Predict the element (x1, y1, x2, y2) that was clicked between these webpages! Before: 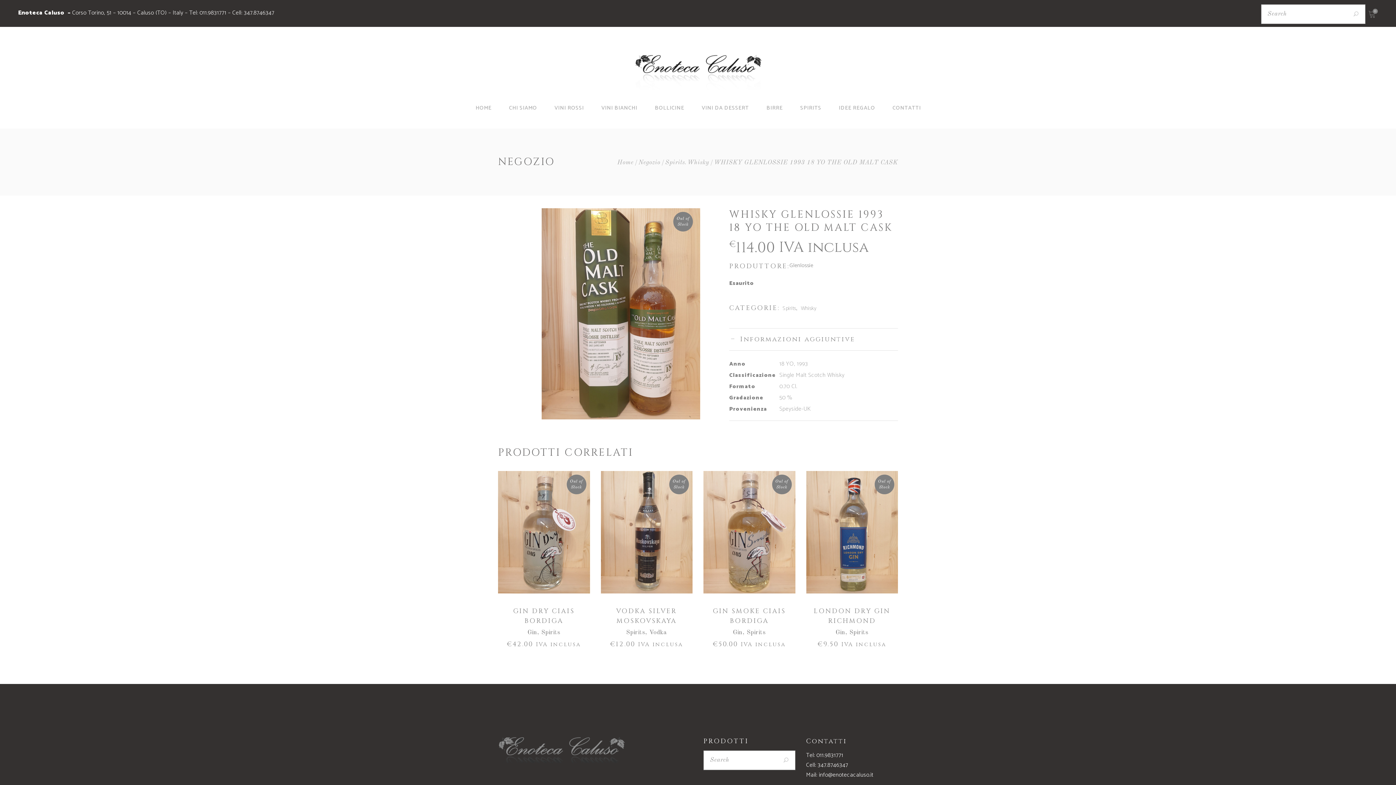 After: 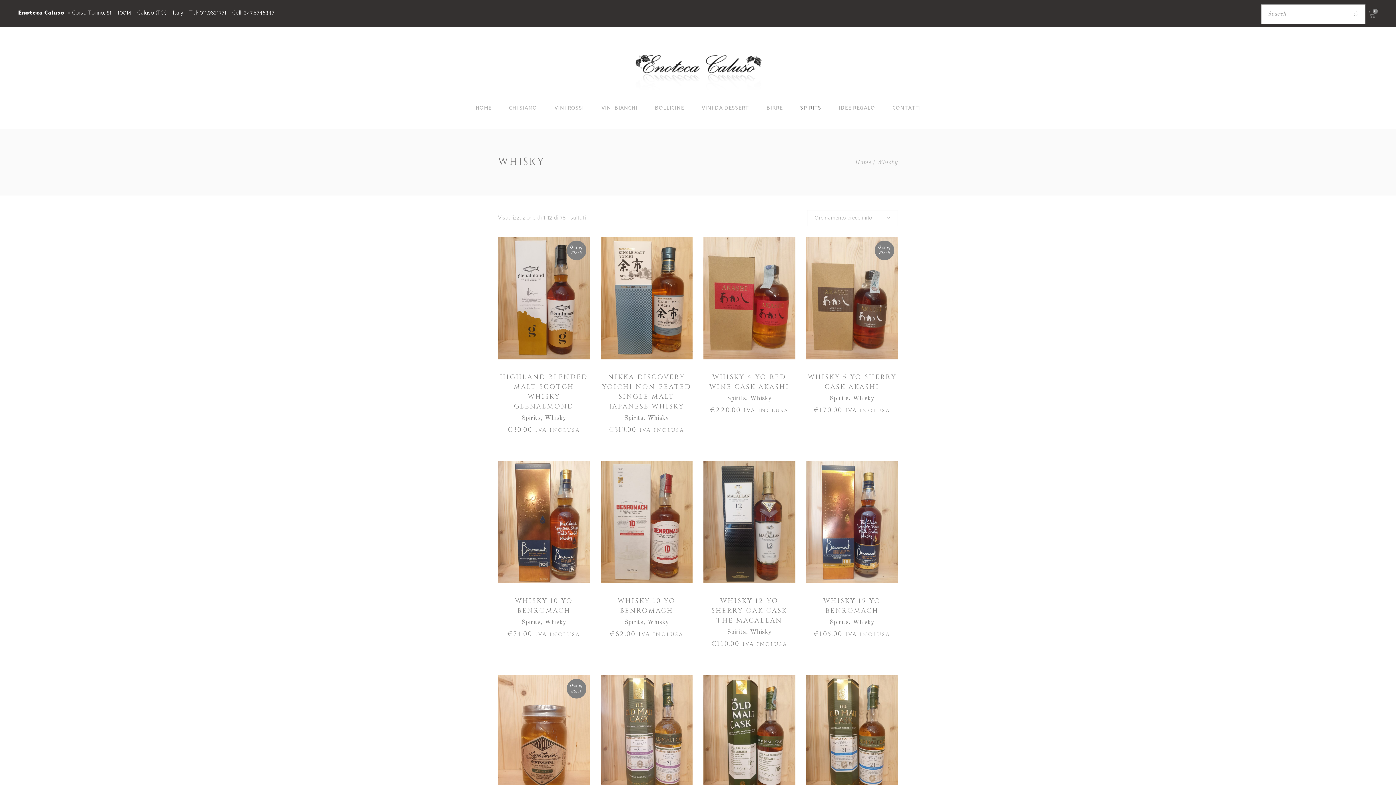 Action: bbox: (687, 159, 709, 165) label: Whisky